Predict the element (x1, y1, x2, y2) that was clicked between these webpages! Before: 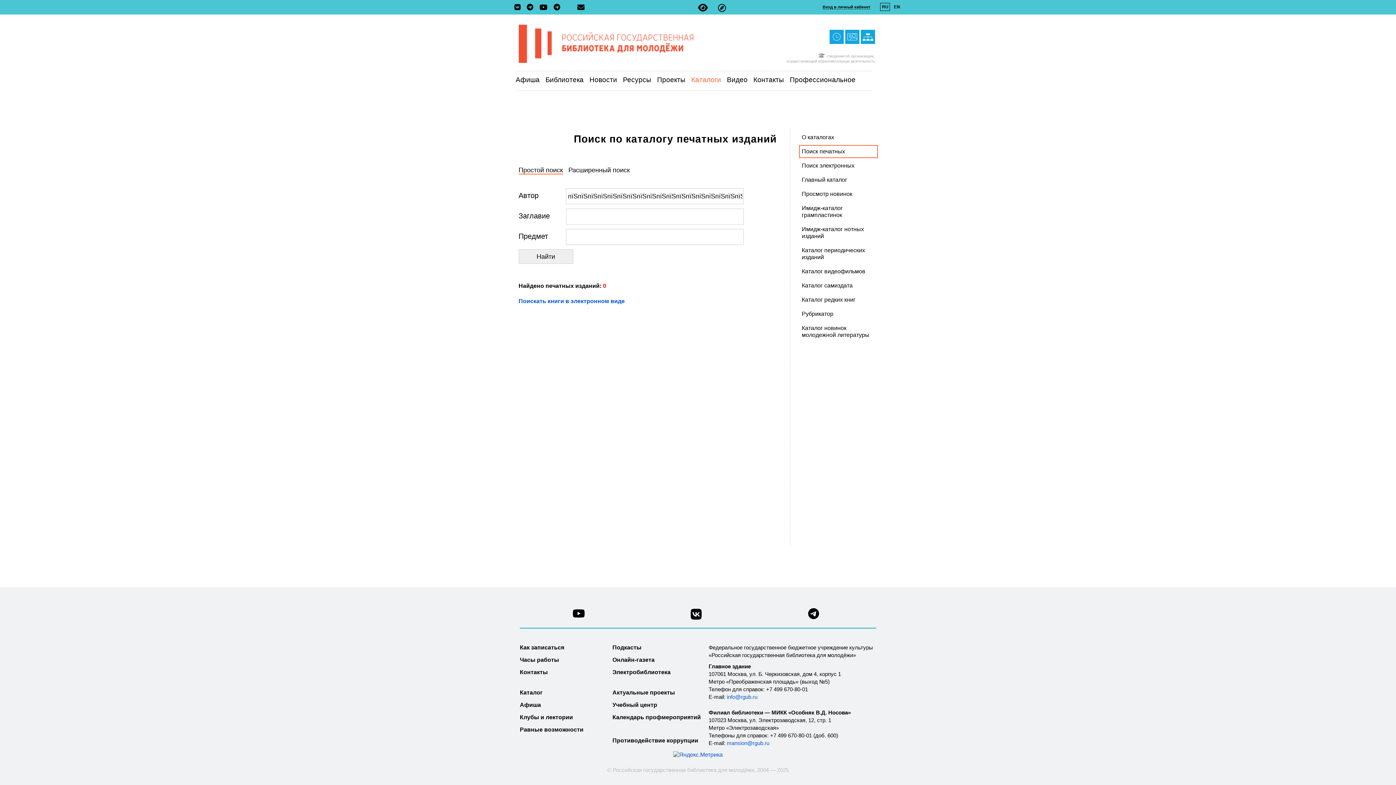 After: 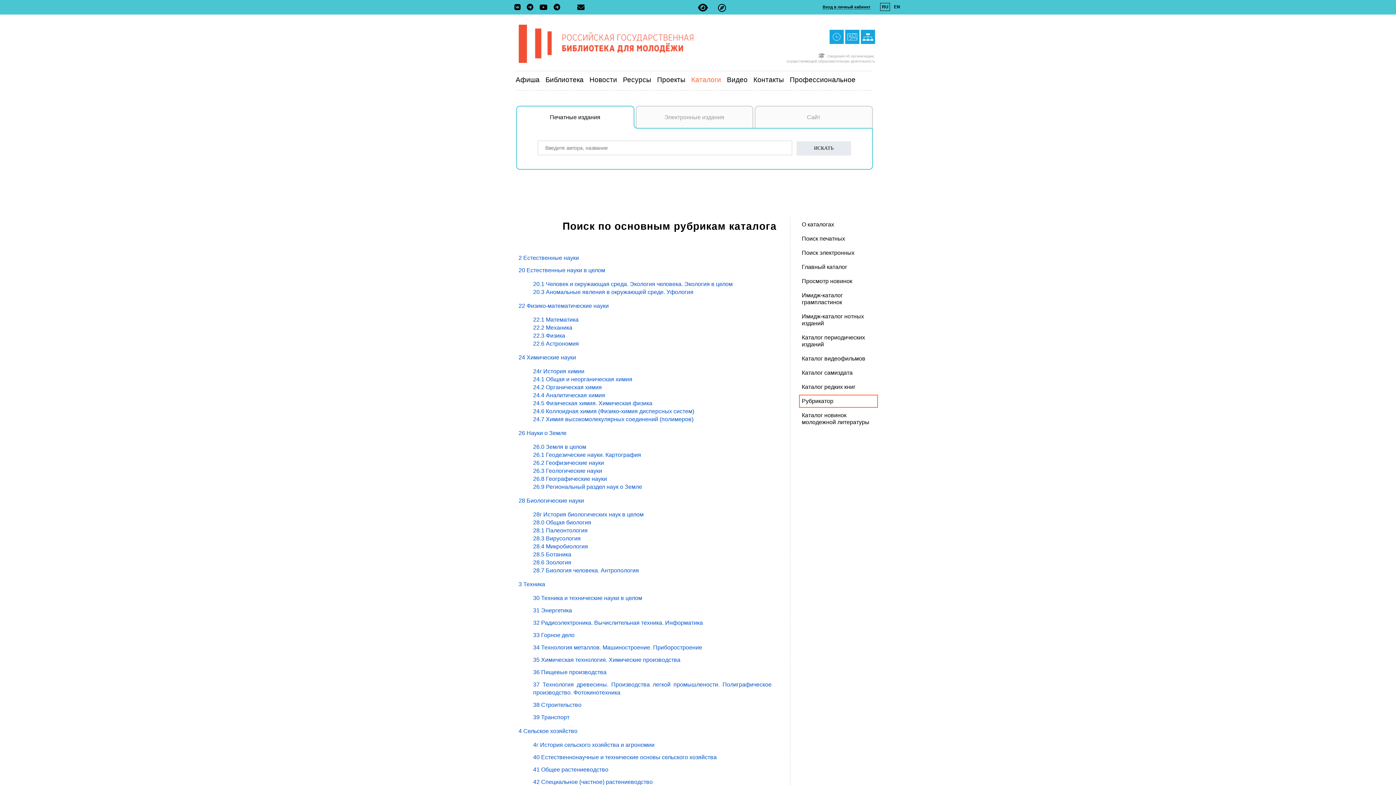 Action: bbox: (799, 307, 876, 320) label: Рубрикатор